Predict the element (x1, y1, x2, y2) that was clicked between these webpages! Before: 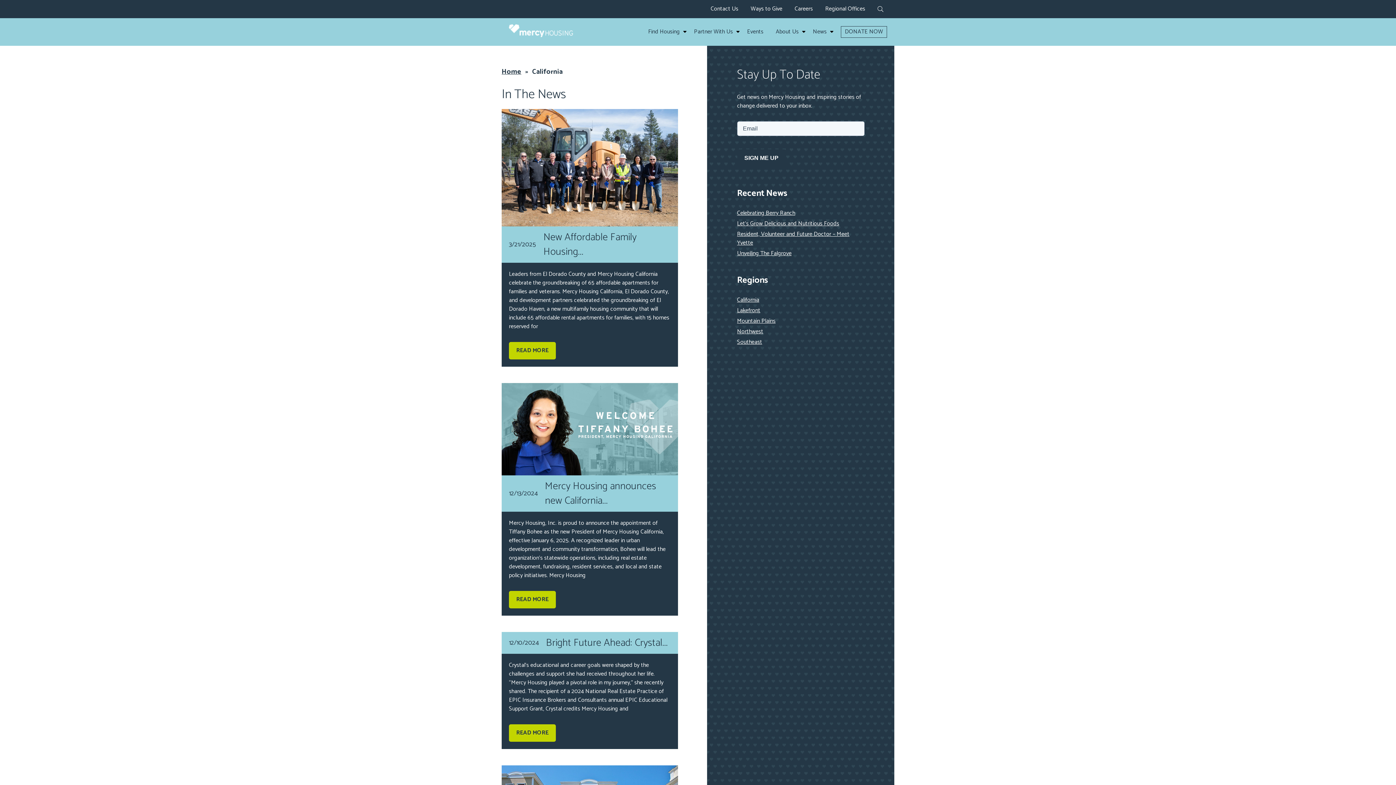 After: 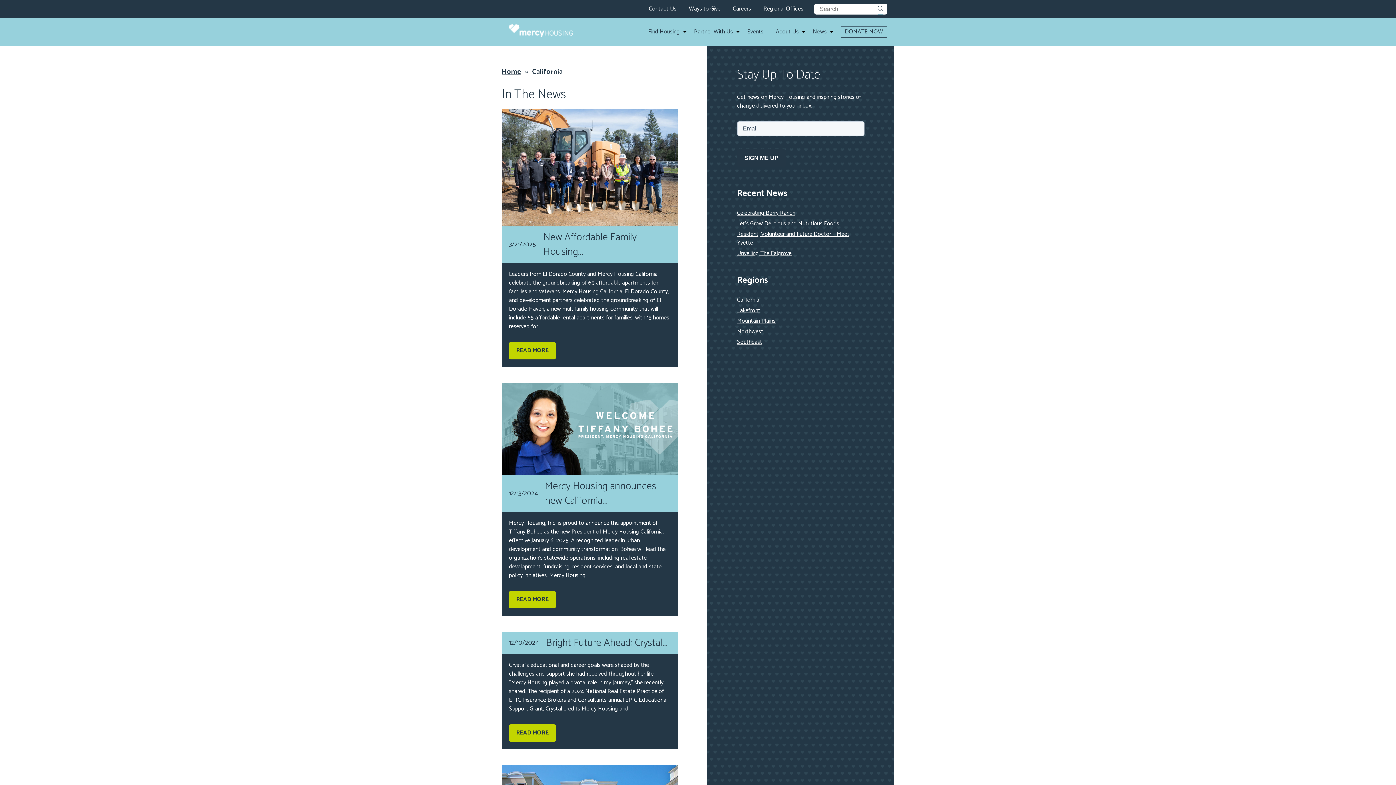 Action: bbox: (877, 5, 883, 14) label: expand search form